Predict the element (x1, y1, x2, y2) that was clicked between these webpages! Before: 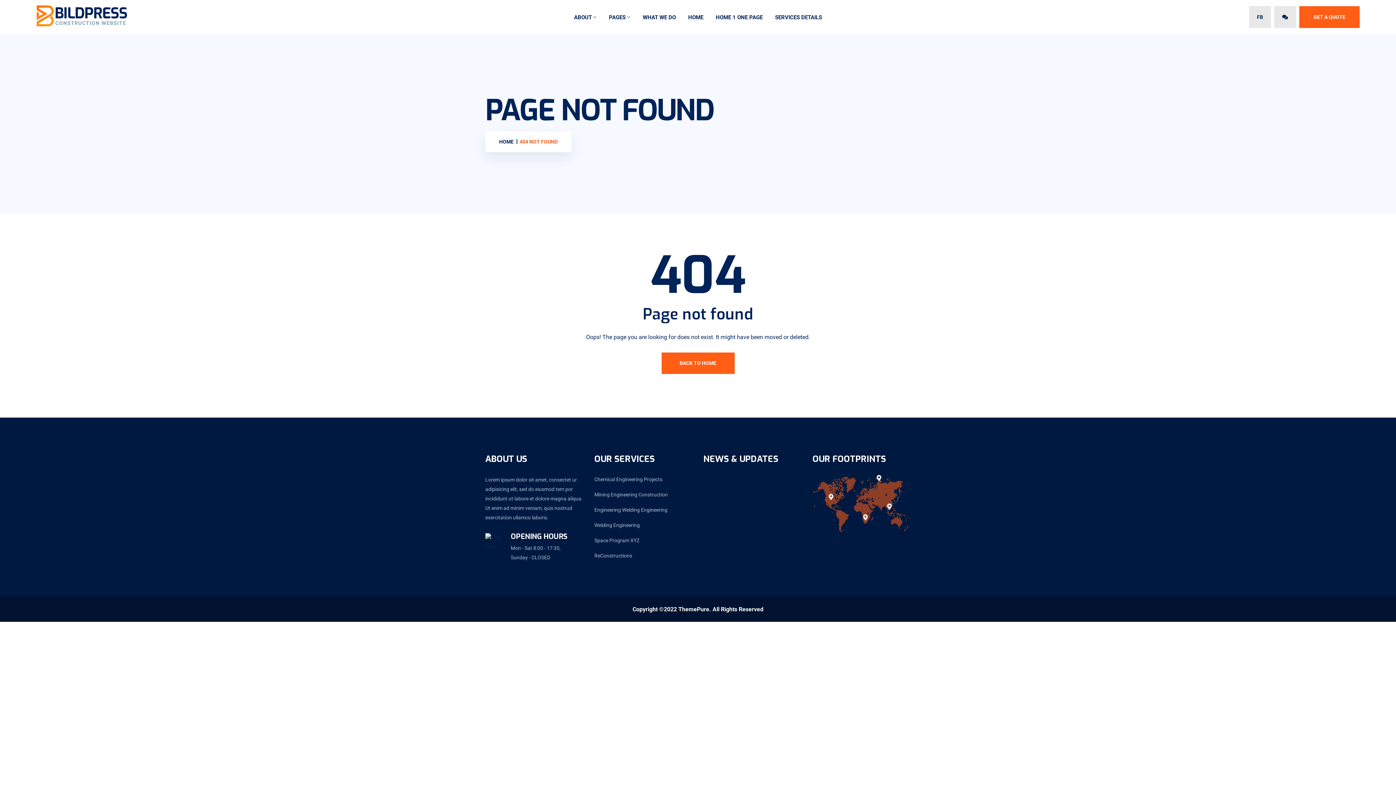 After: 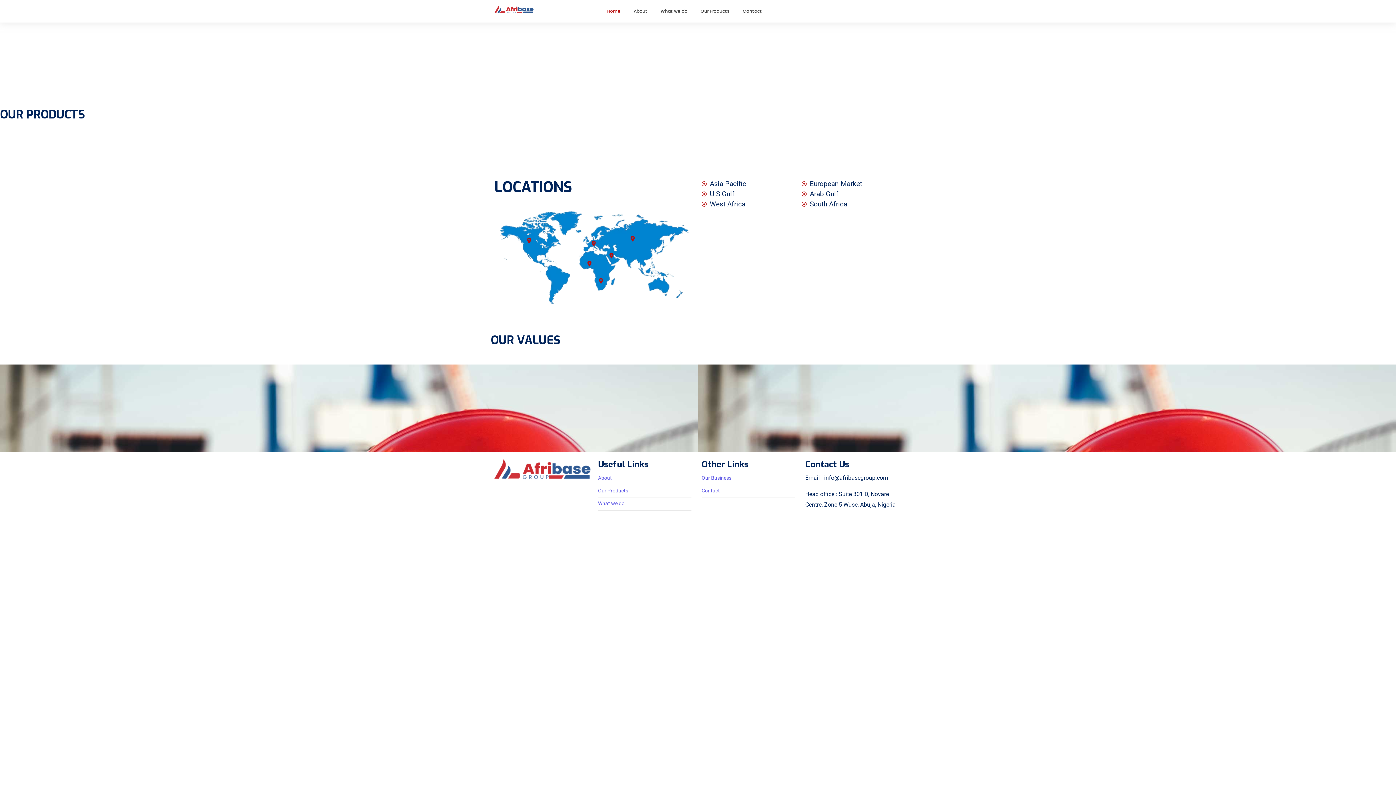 Action: bbox: (36, 4, 128, 26)